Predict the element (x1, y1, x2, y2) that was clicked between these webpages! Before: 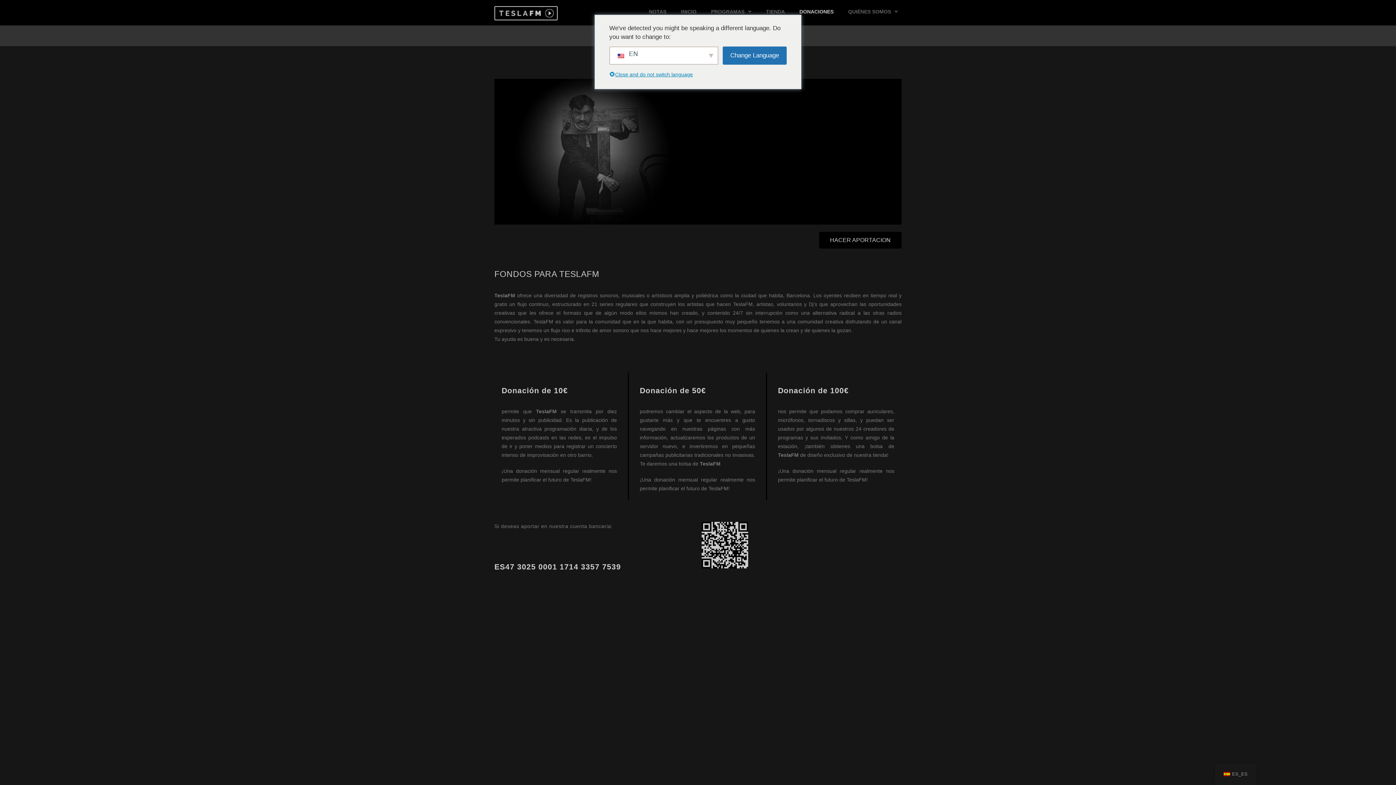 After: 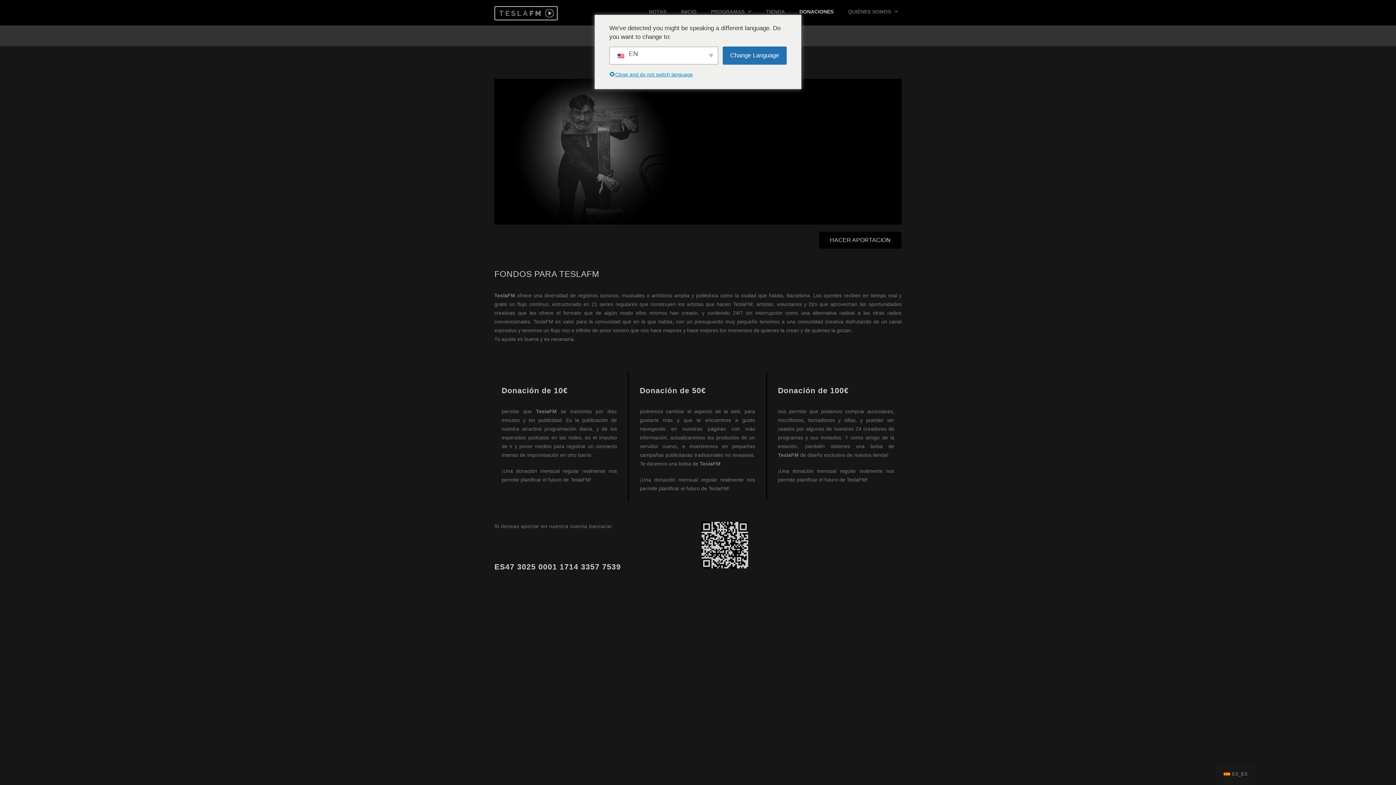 Action: bbox: (494, 6, 543, 20)